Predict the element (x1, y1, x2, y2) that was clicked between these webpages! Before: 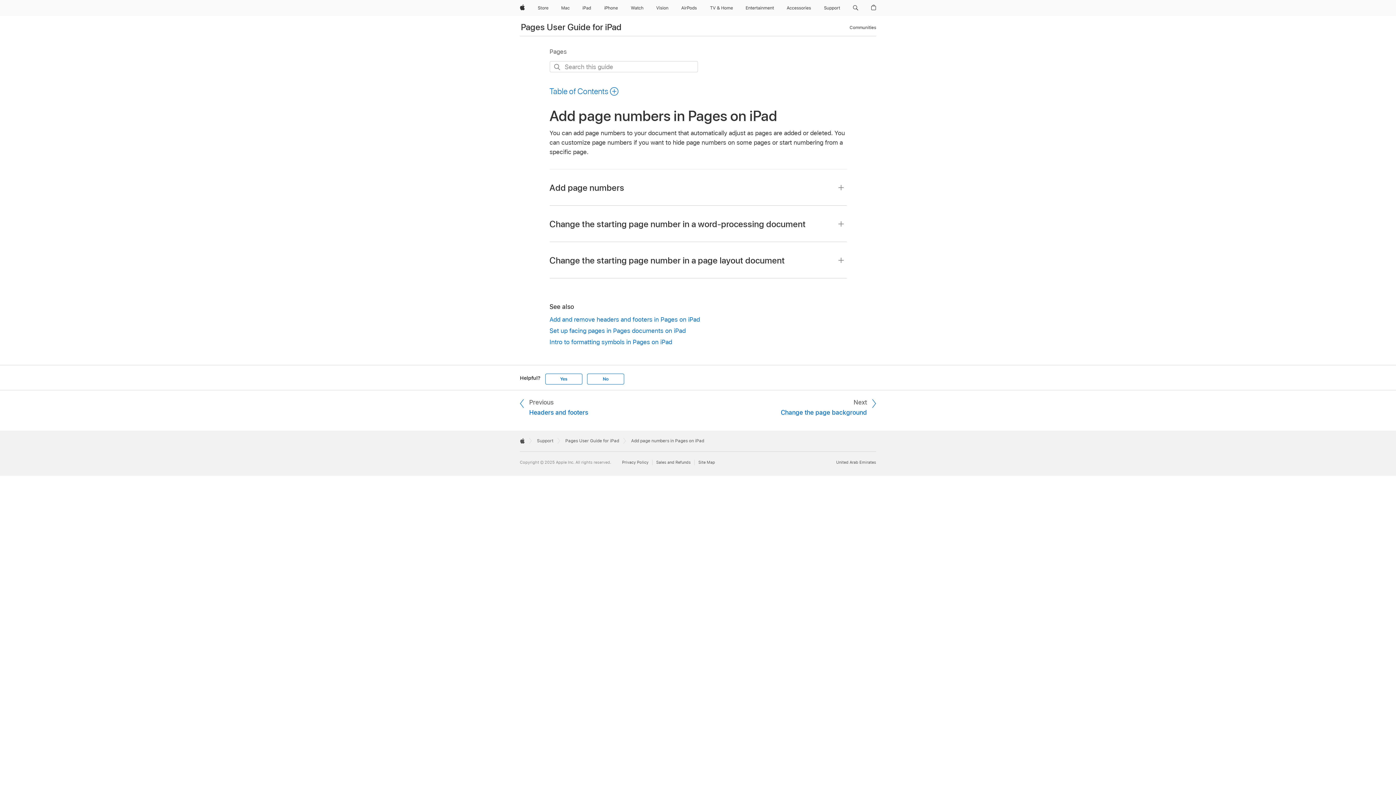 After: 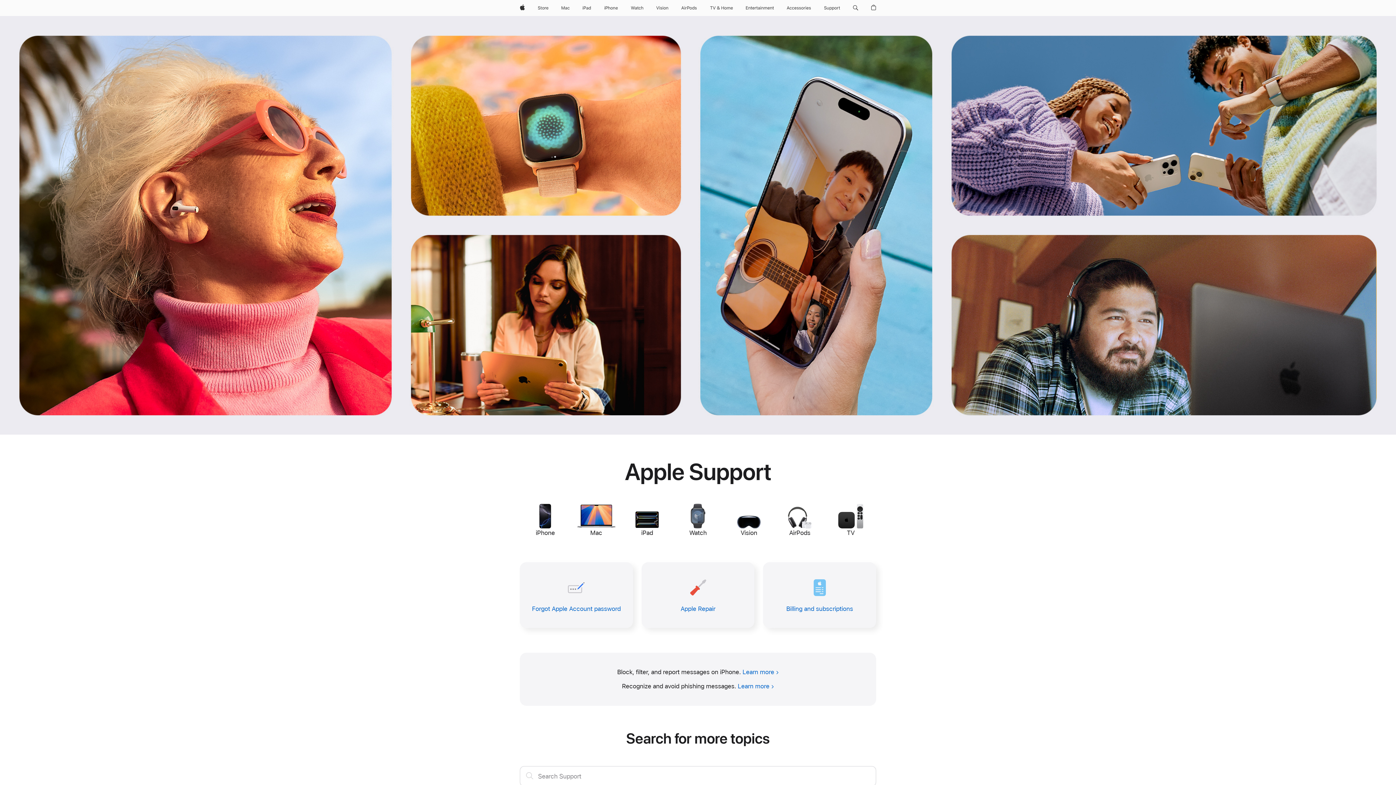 Action: bbox: (537, 438, 553, 443) label: Support